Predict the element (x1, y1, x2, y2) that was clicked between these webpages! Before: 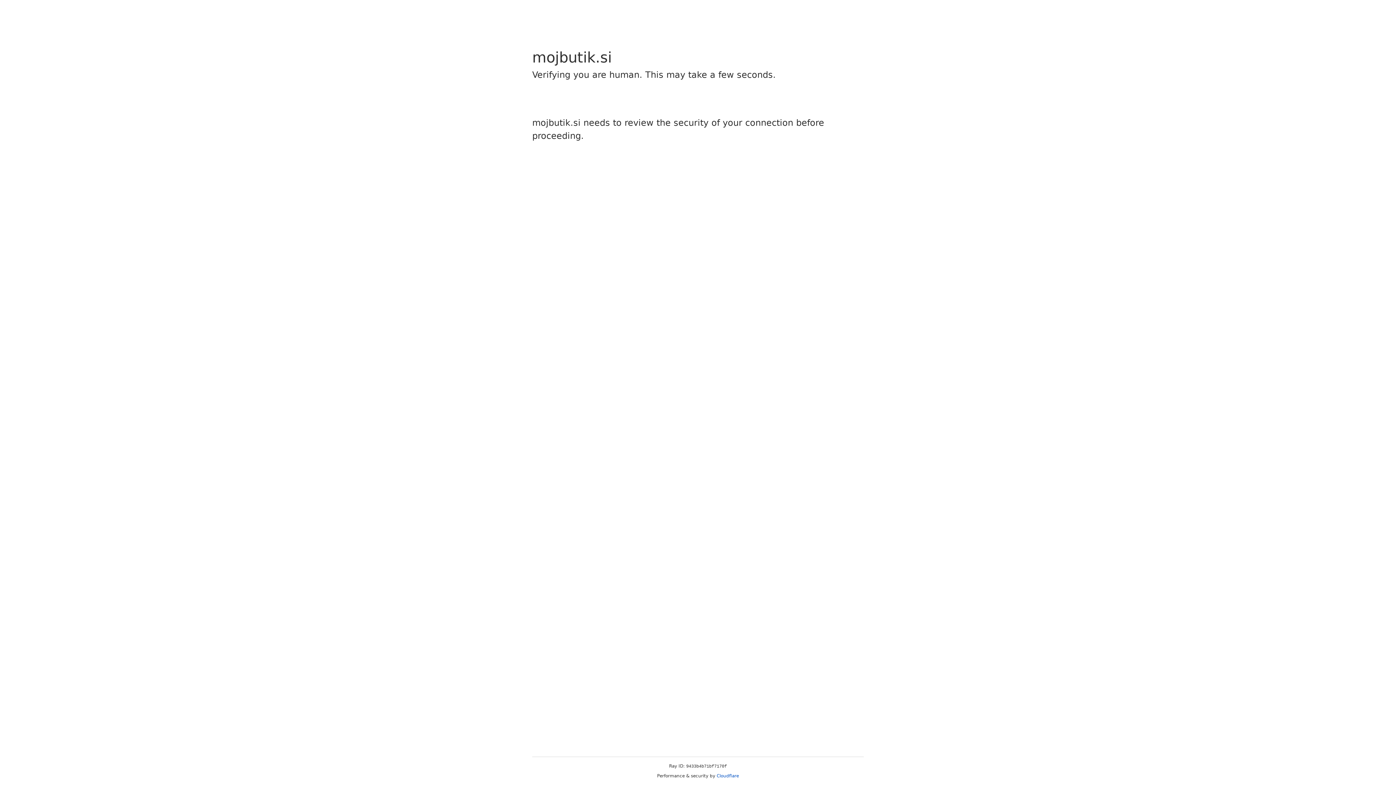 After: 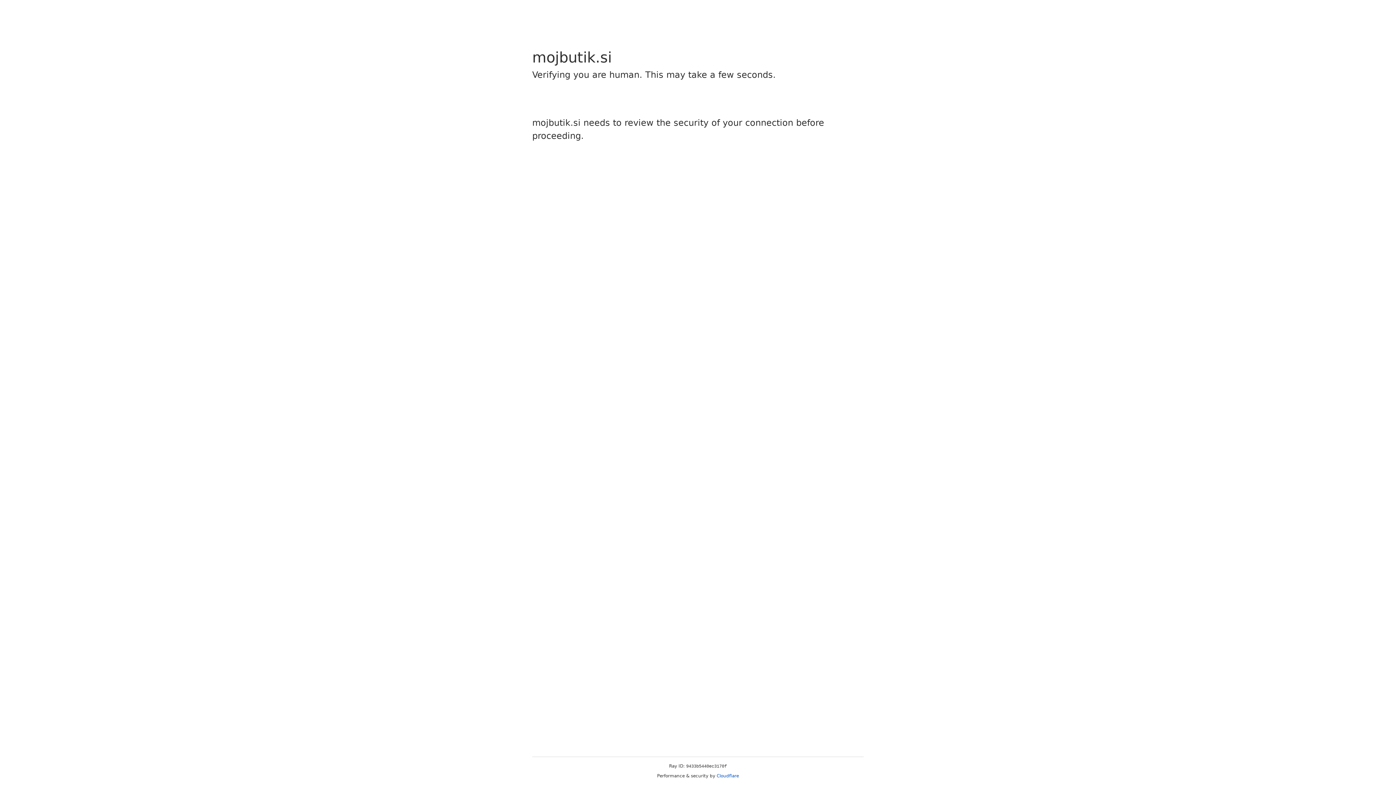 Action: bbox: (716, 773, 739, 778) label: Cloudflare